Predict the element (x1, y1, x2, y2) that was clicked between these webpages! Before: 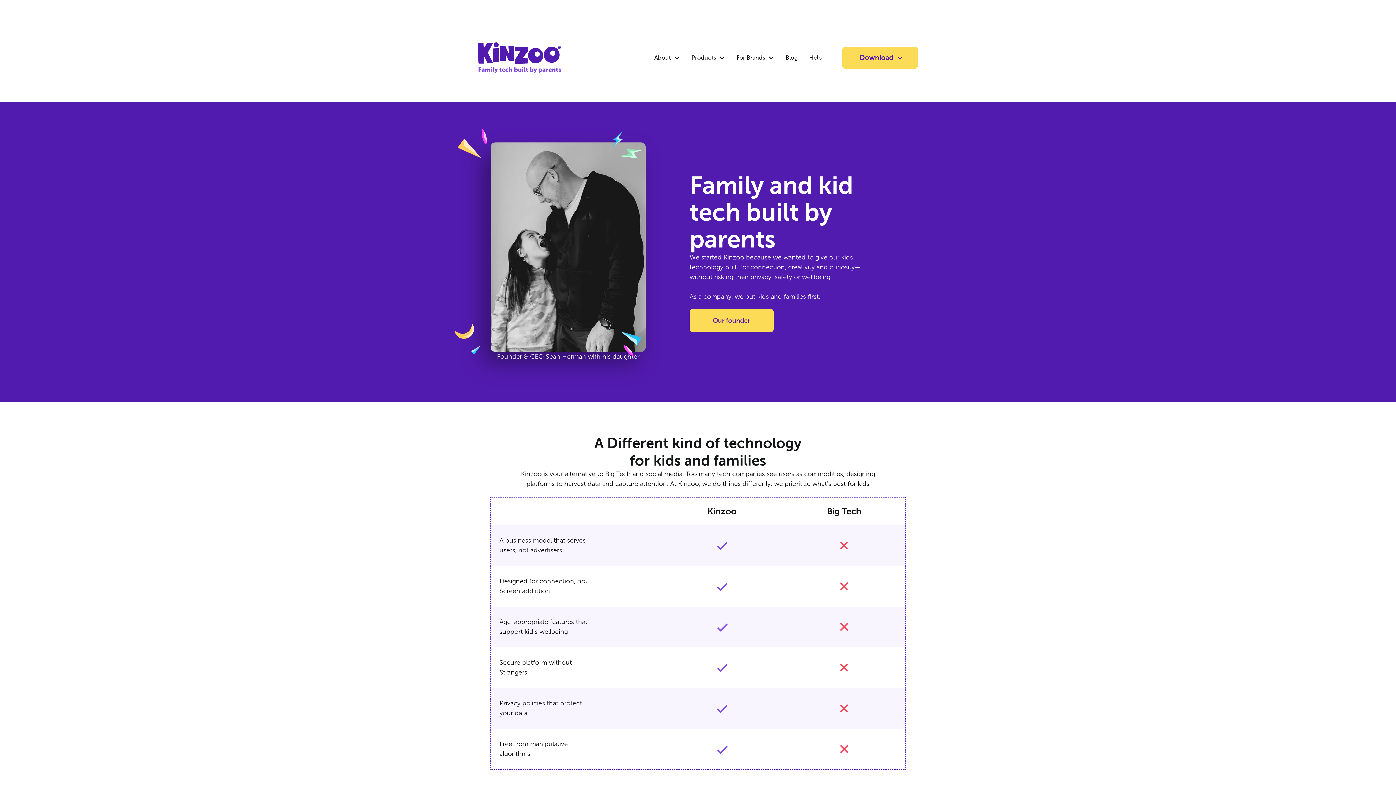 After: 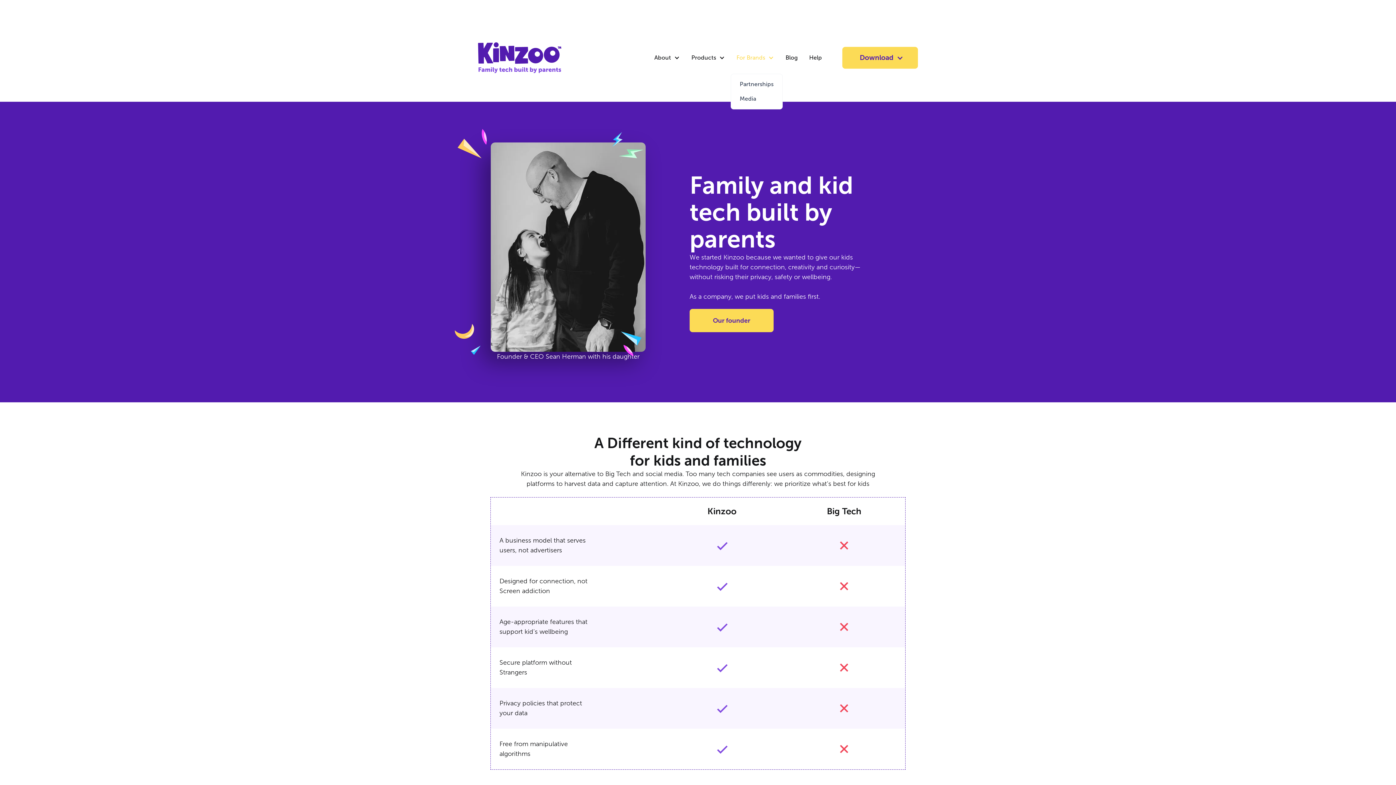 Action: label: For Brands bbox: (730, 41, 779, 73)